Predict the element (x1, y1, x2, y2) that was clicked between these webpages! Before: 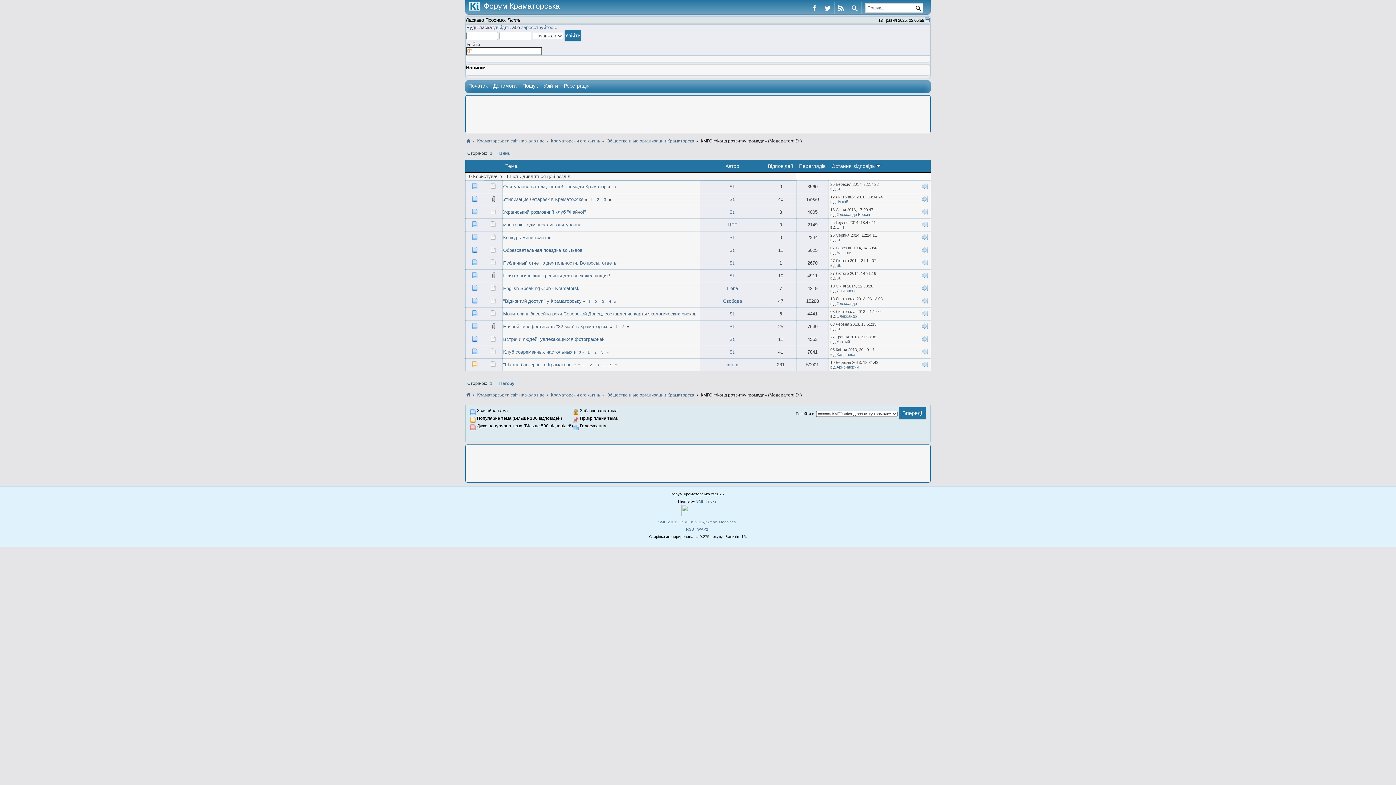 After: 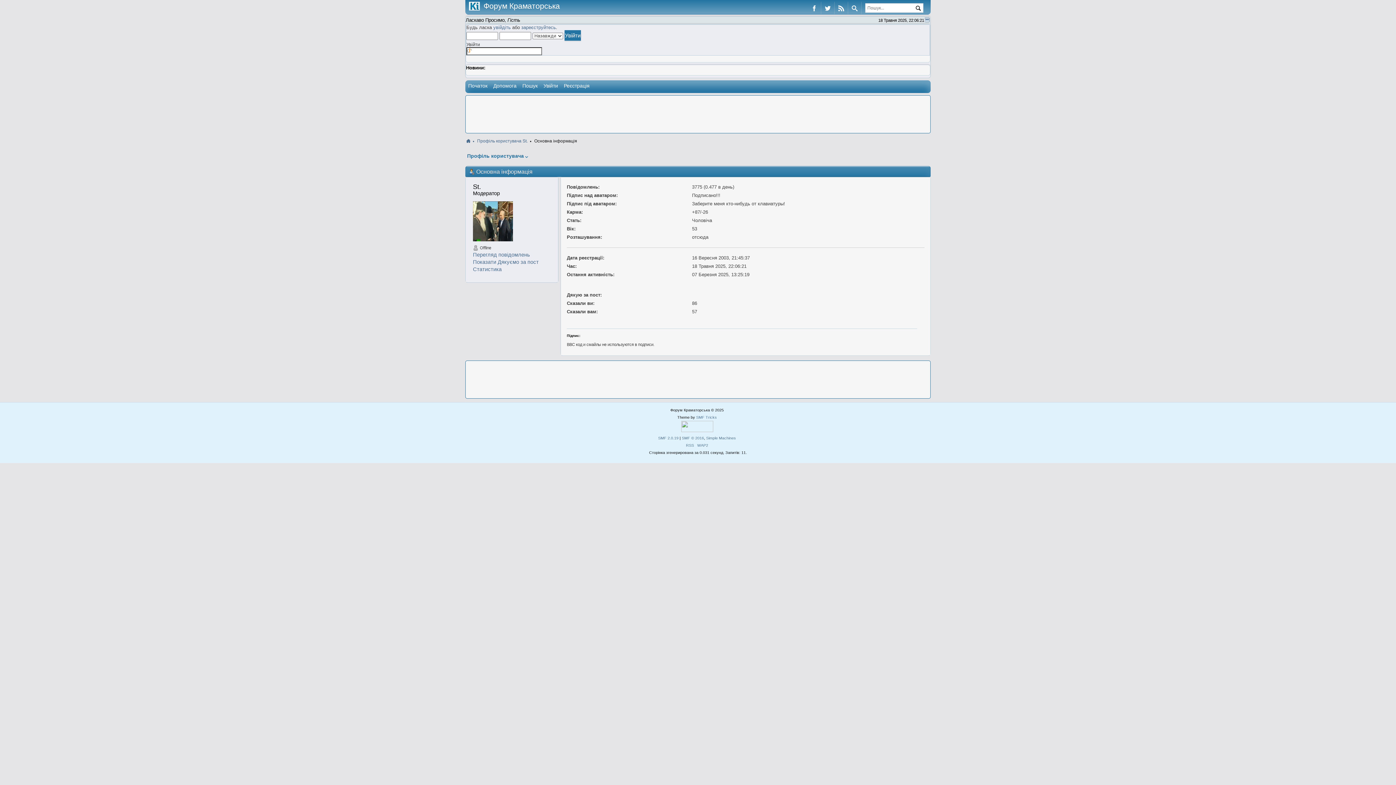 Action: label: St. bbox: (729, 209, 735, 214)